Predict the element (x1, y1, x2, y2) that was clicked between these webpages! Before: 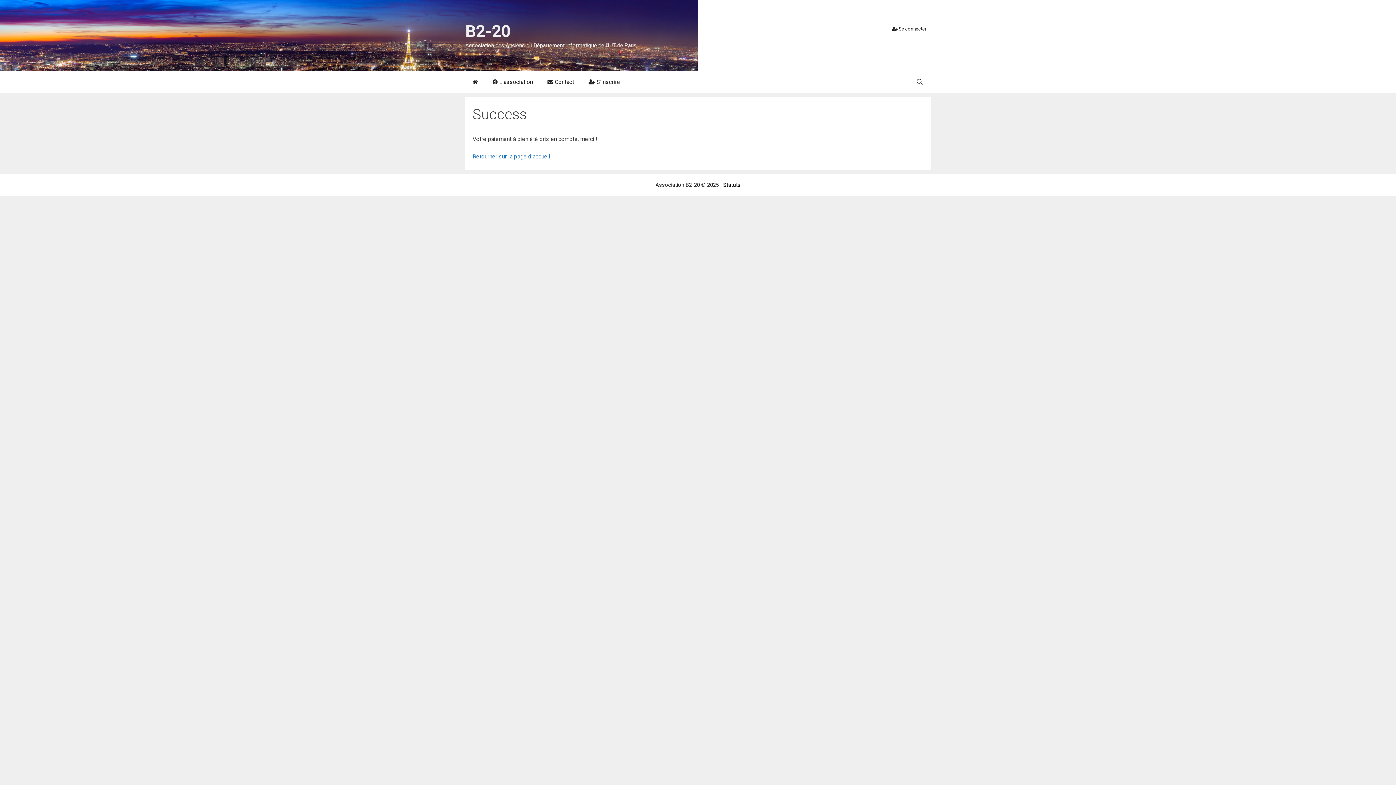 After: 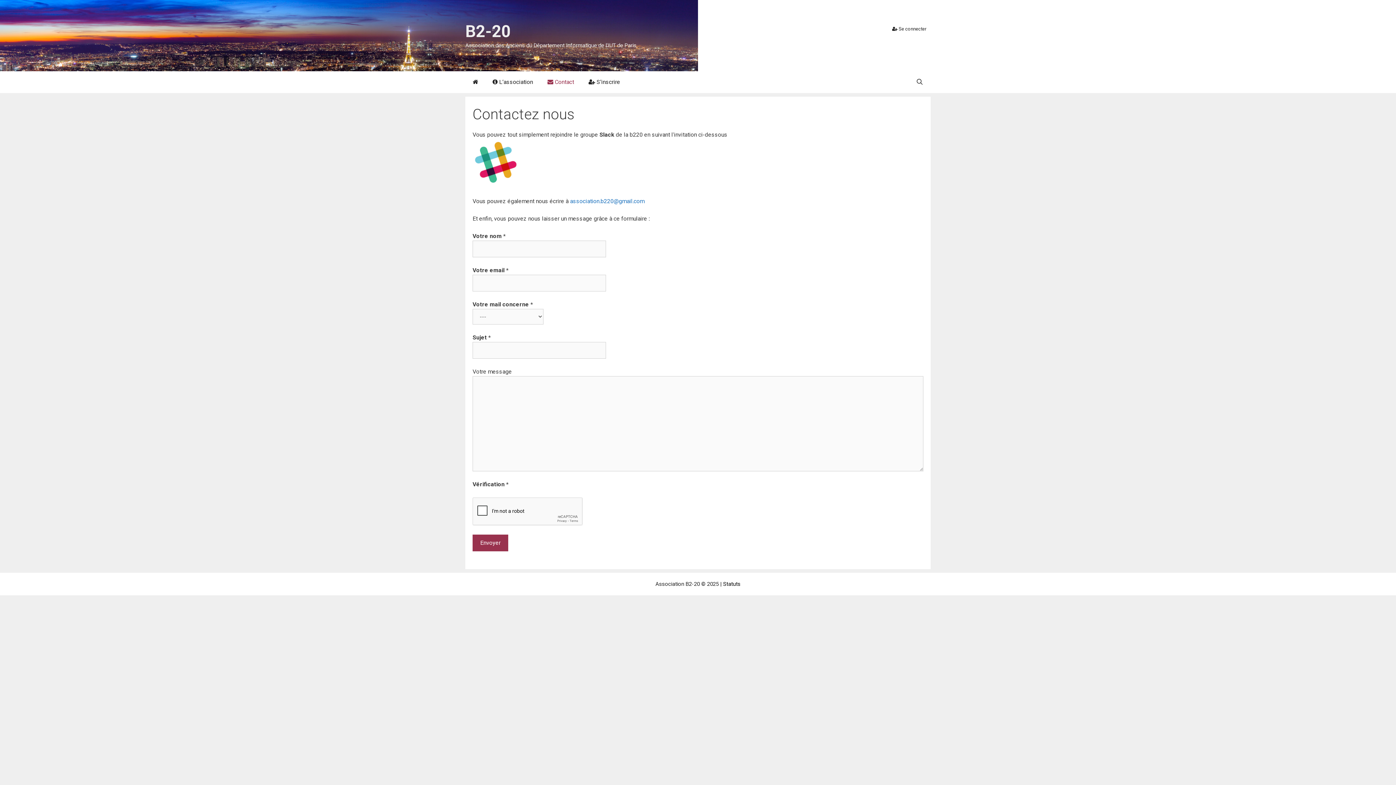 Action: bbox: (540, 71, 581, 93) label:  Contact